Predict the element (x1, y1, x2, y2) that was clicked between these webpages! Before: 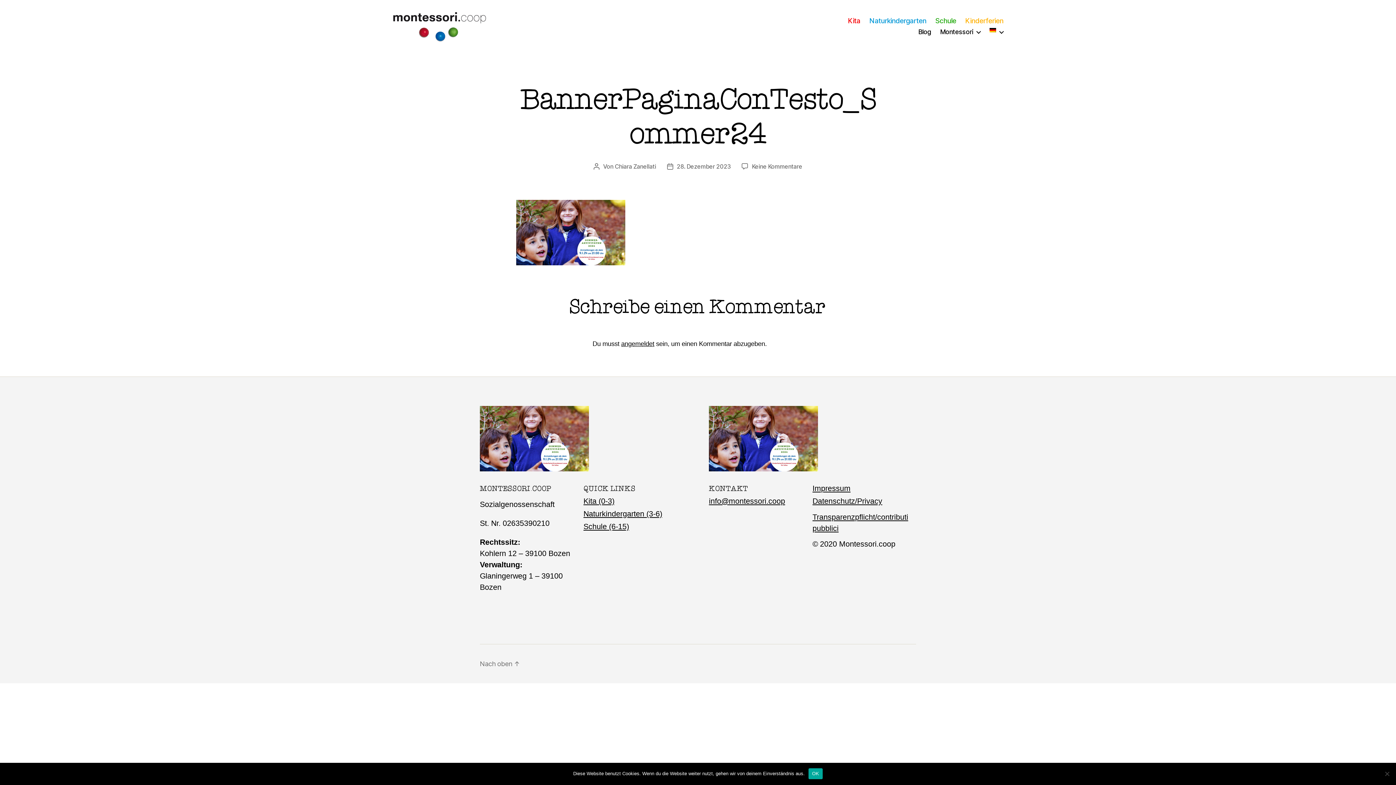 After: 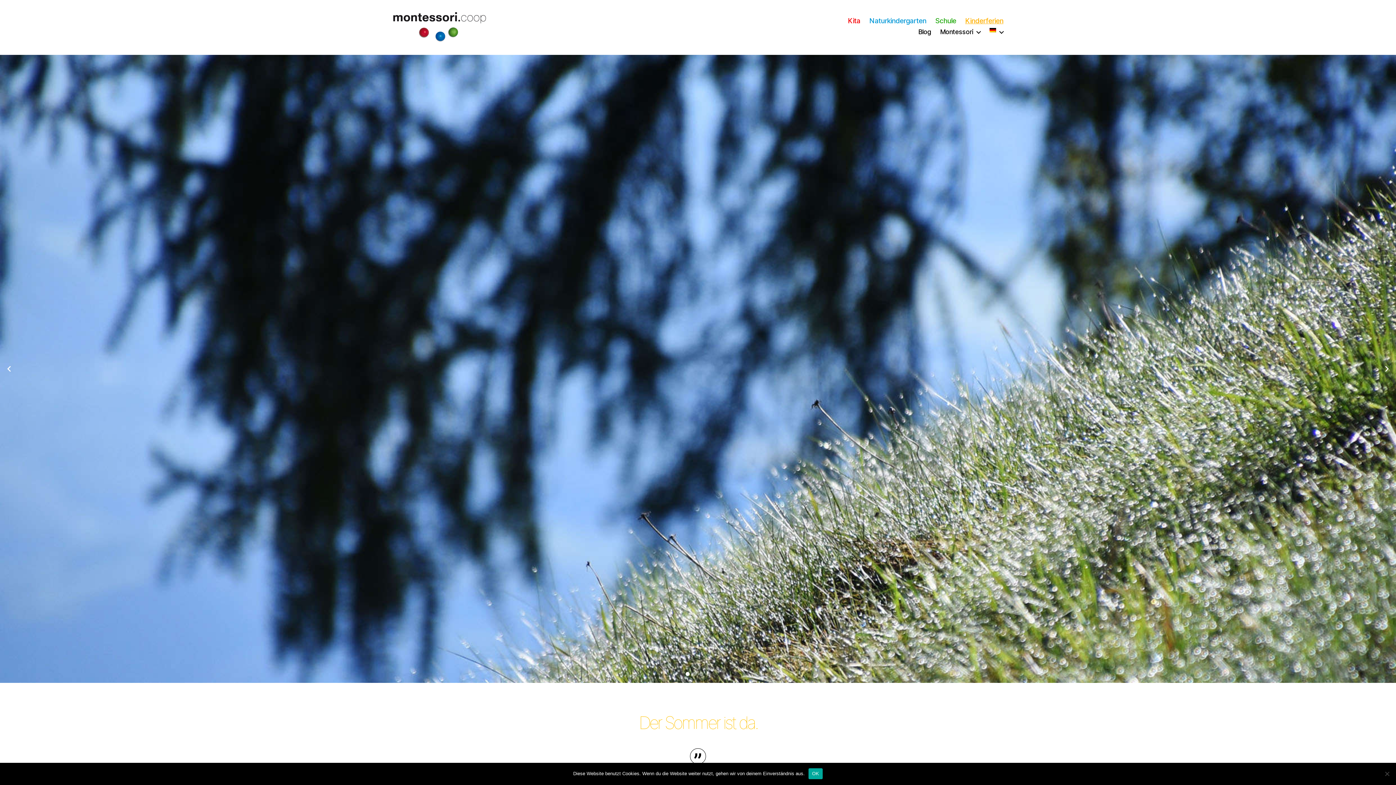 Action: bbox: (965, 17, 1003, 25) label: Kinderferien